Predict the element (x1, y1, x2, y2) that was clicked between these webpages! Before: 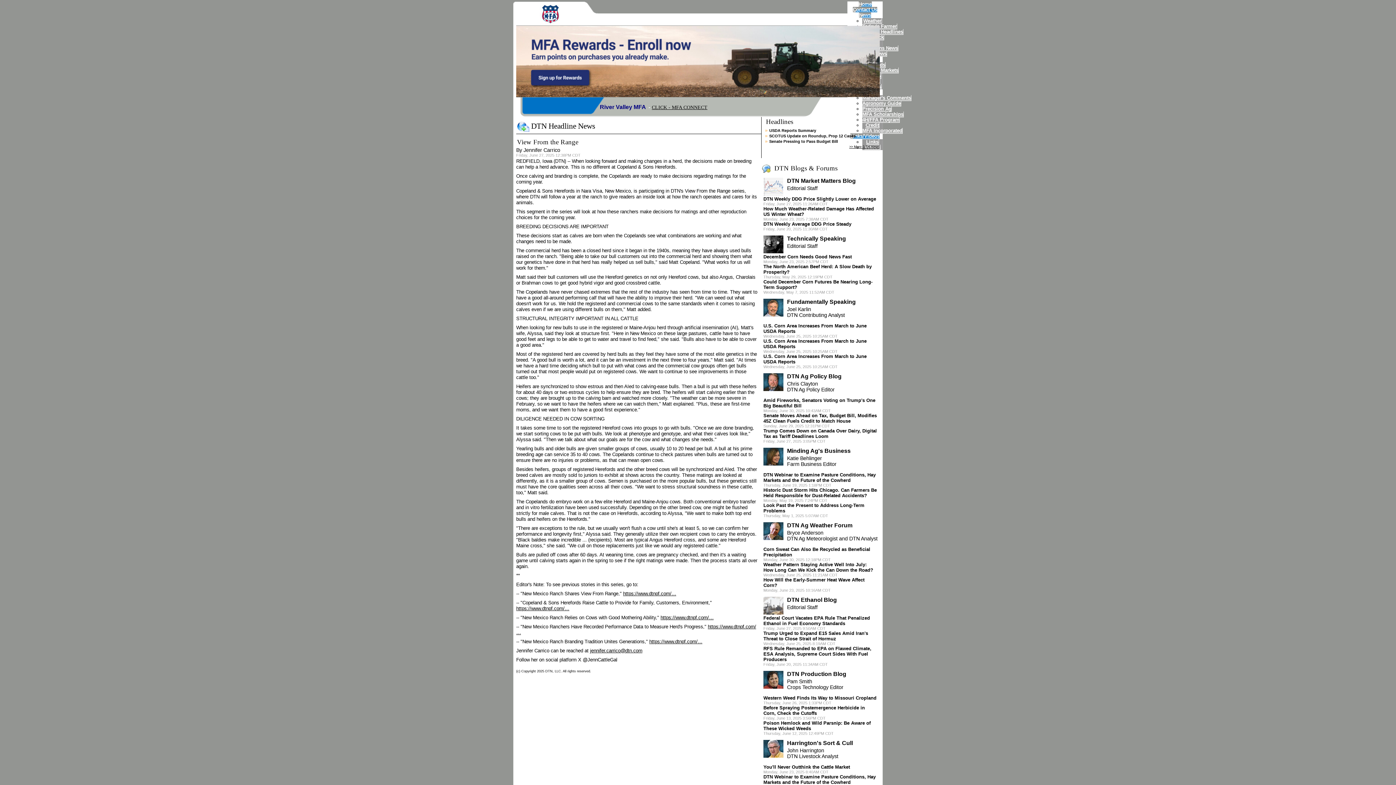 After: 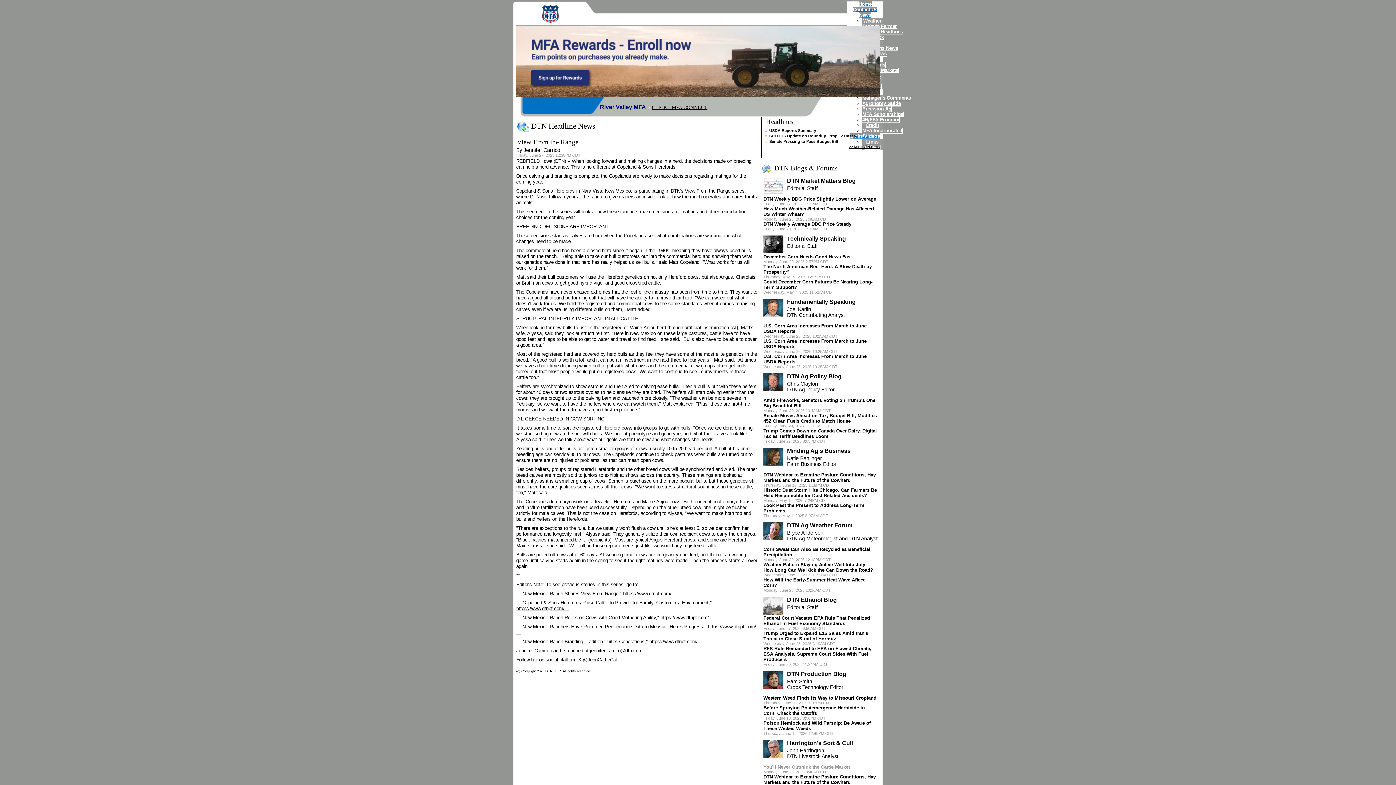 Action: label: You'll Never Outthink the Cattle Market bbox: (763, 764, 850, 770)